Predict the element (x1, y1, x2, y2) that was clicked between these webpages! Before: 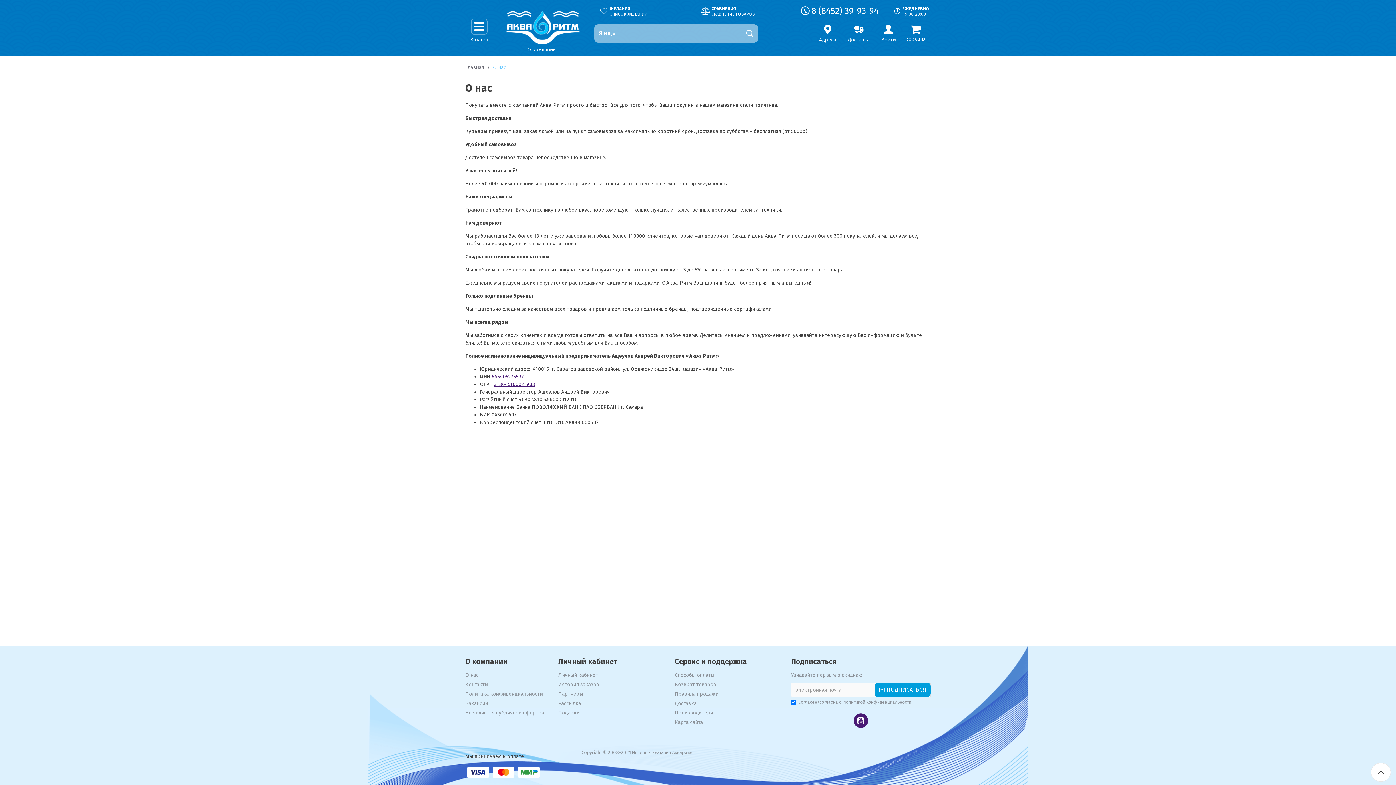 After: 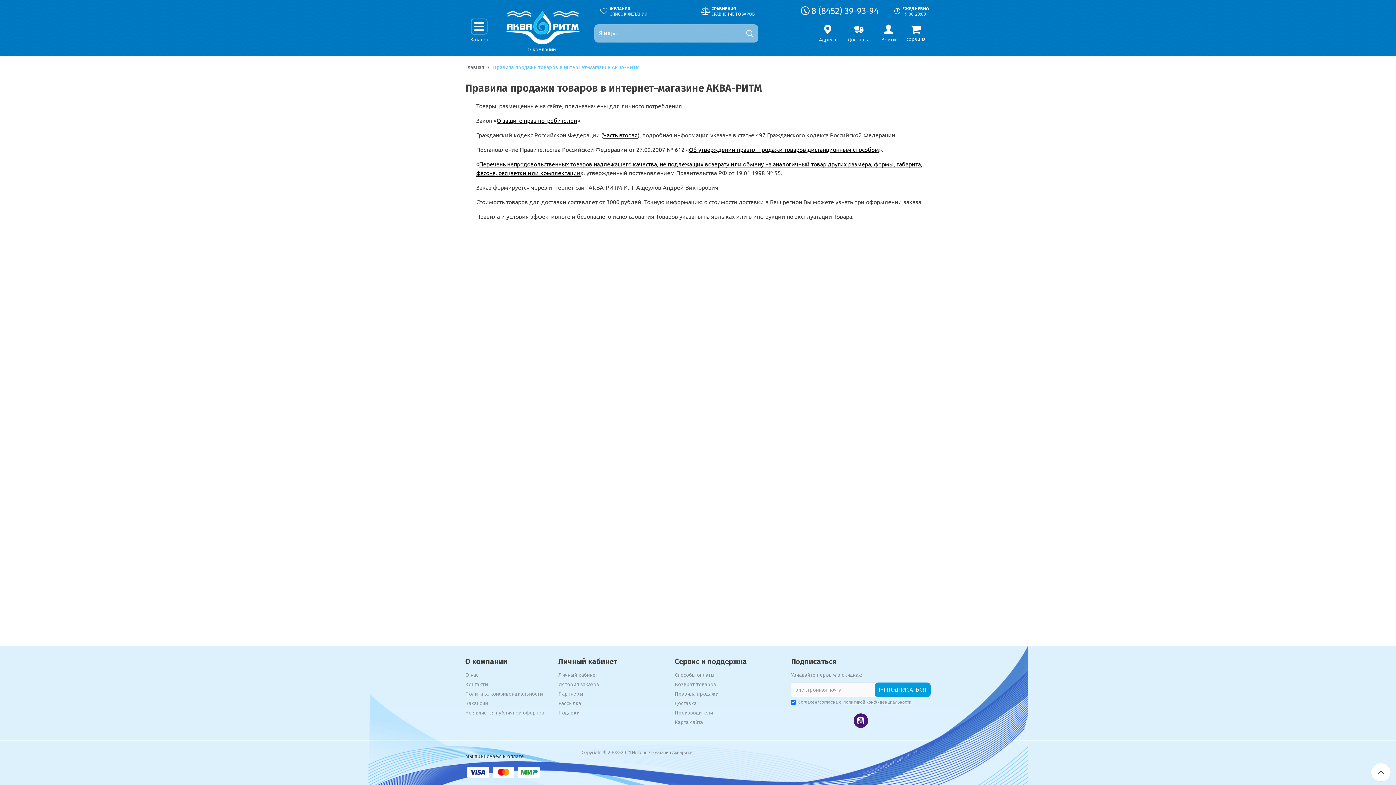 Action: bbox: (674, 690, 718, 700) label: Правила продажи